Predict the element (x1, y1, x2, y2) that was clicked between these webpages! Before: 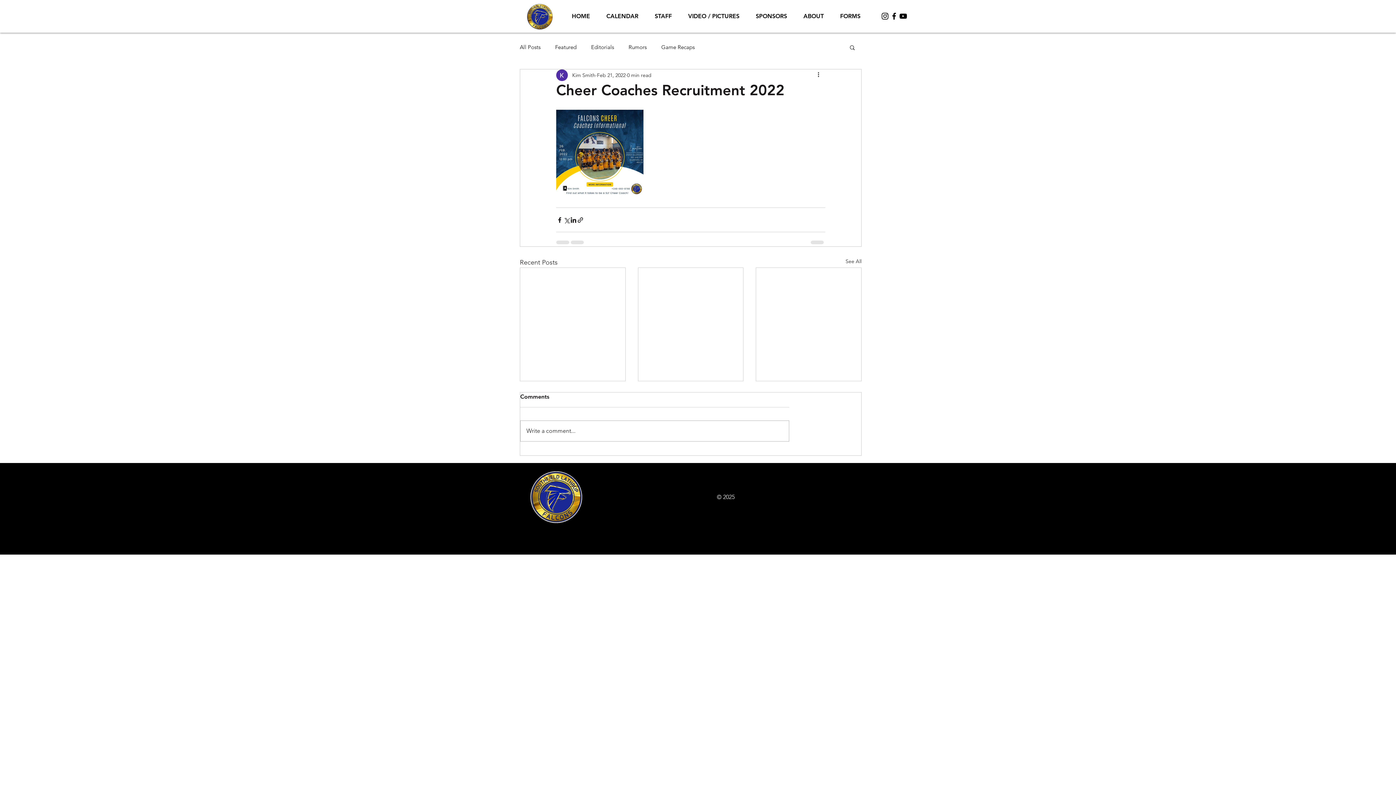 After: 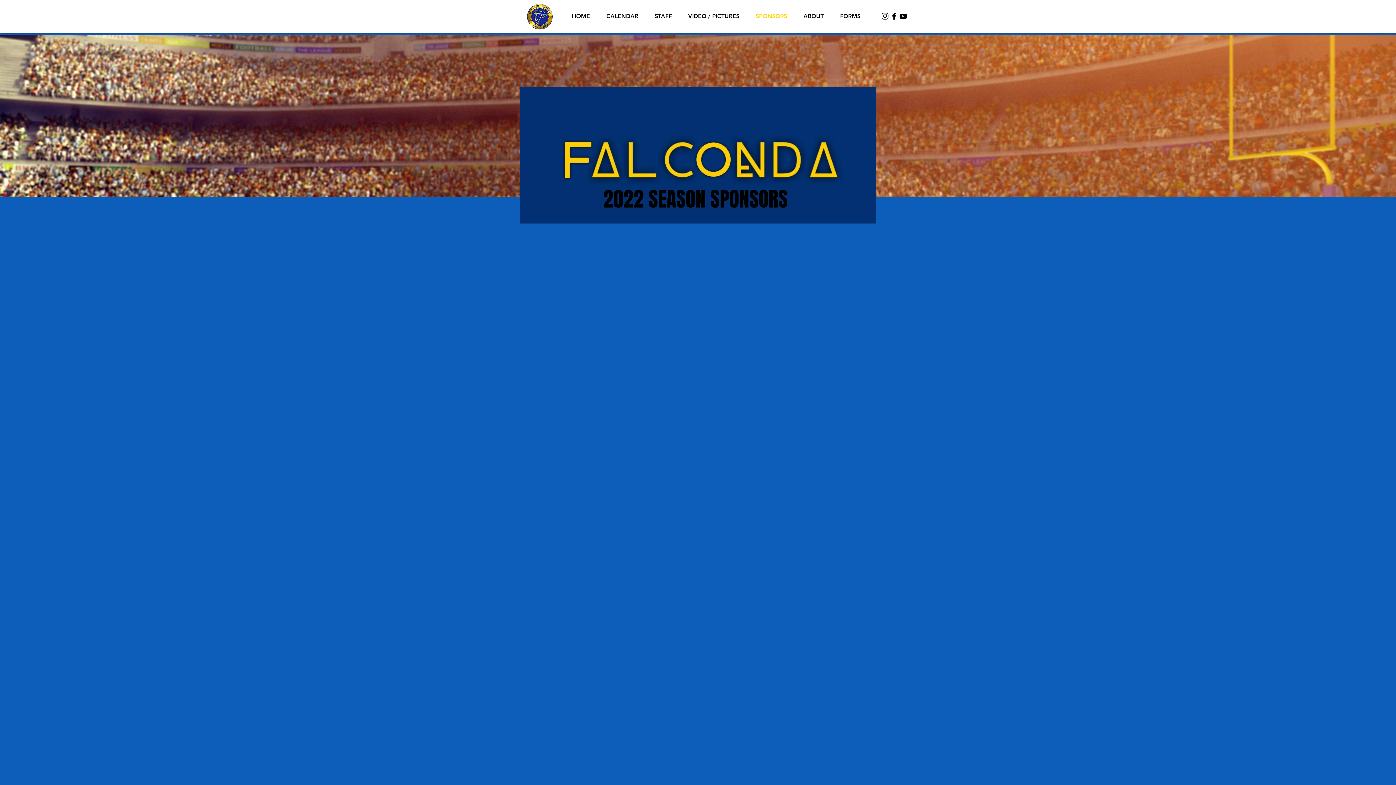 Action: bbox: (743, 12, 790, 20) label: SPONSORS